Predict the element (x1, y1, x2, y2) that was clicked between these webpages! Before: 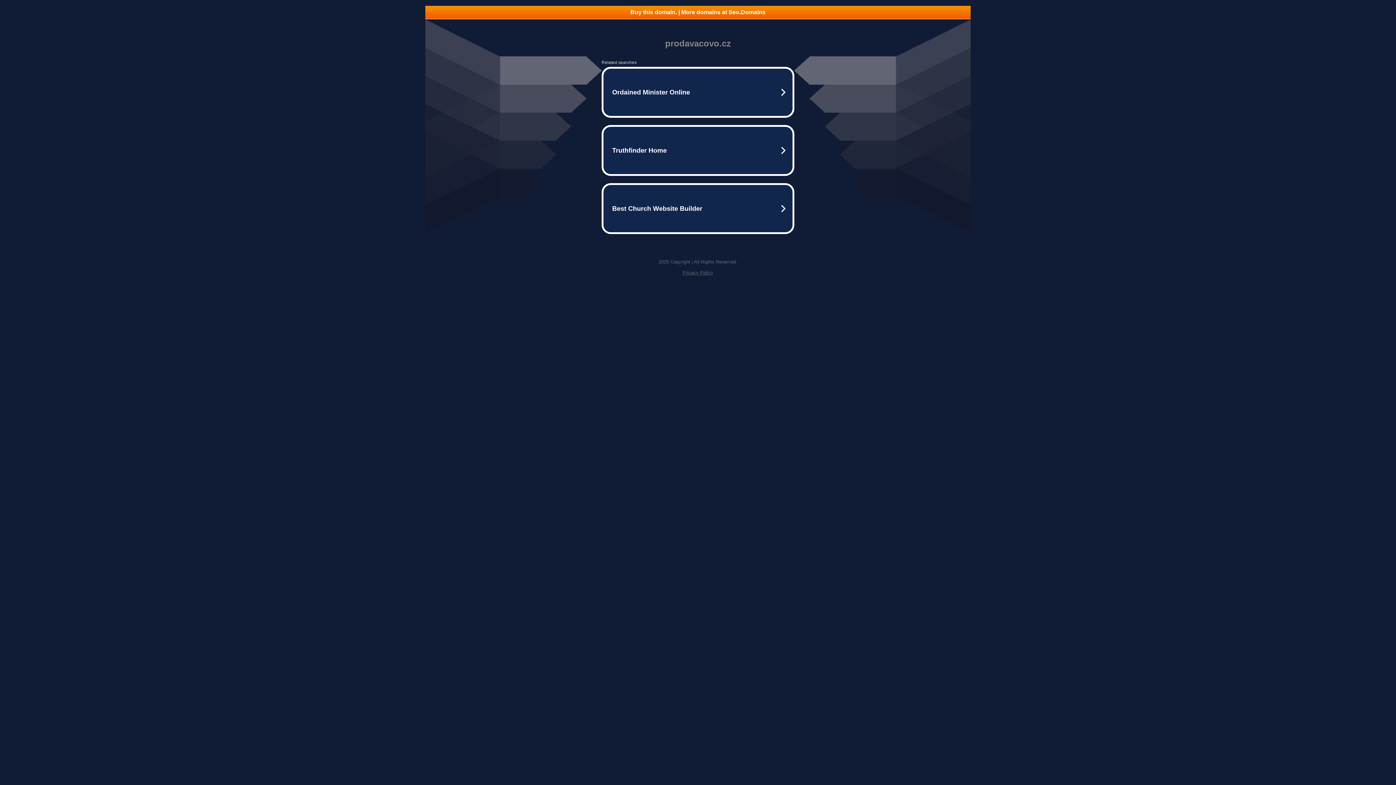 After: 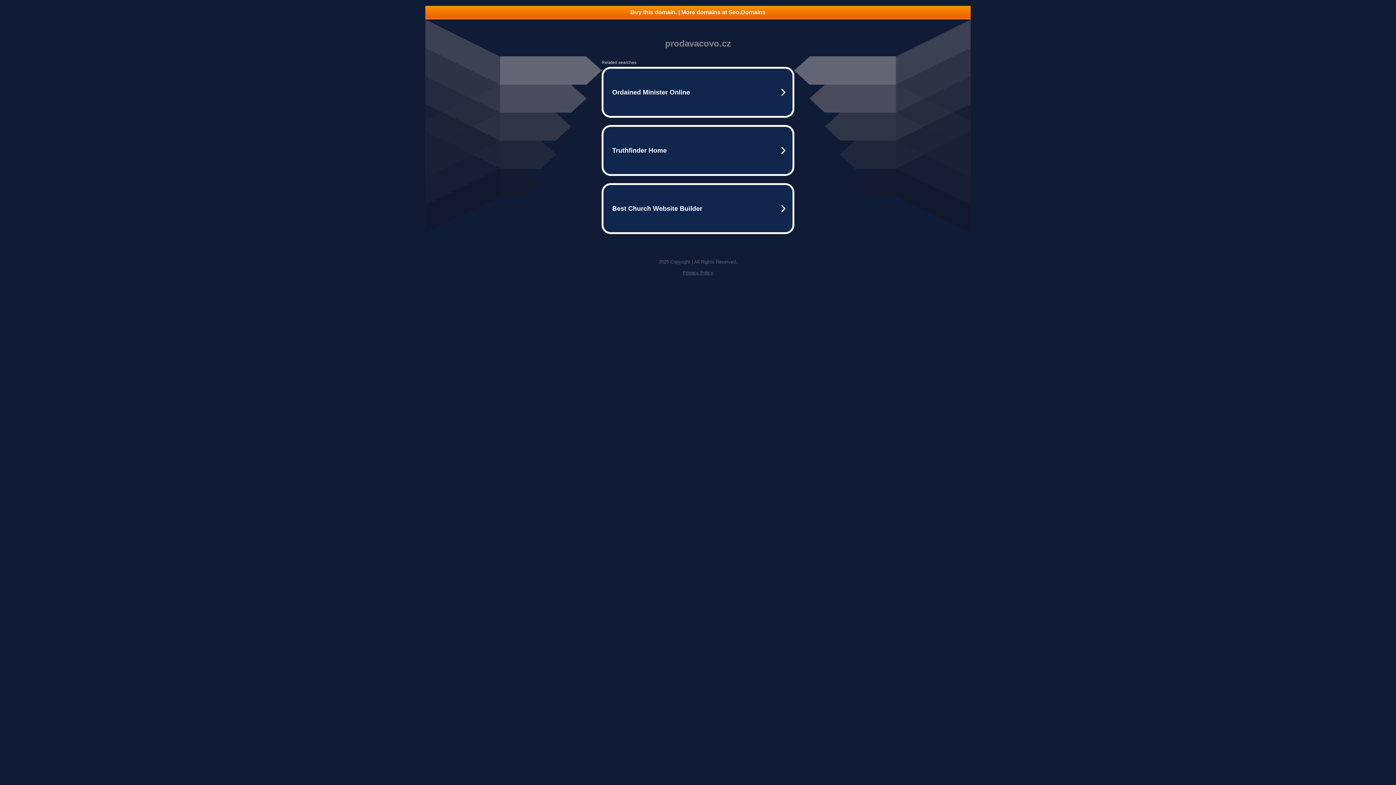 Action: bbox: (682, 270, 713, 275) label: Privacy Policy